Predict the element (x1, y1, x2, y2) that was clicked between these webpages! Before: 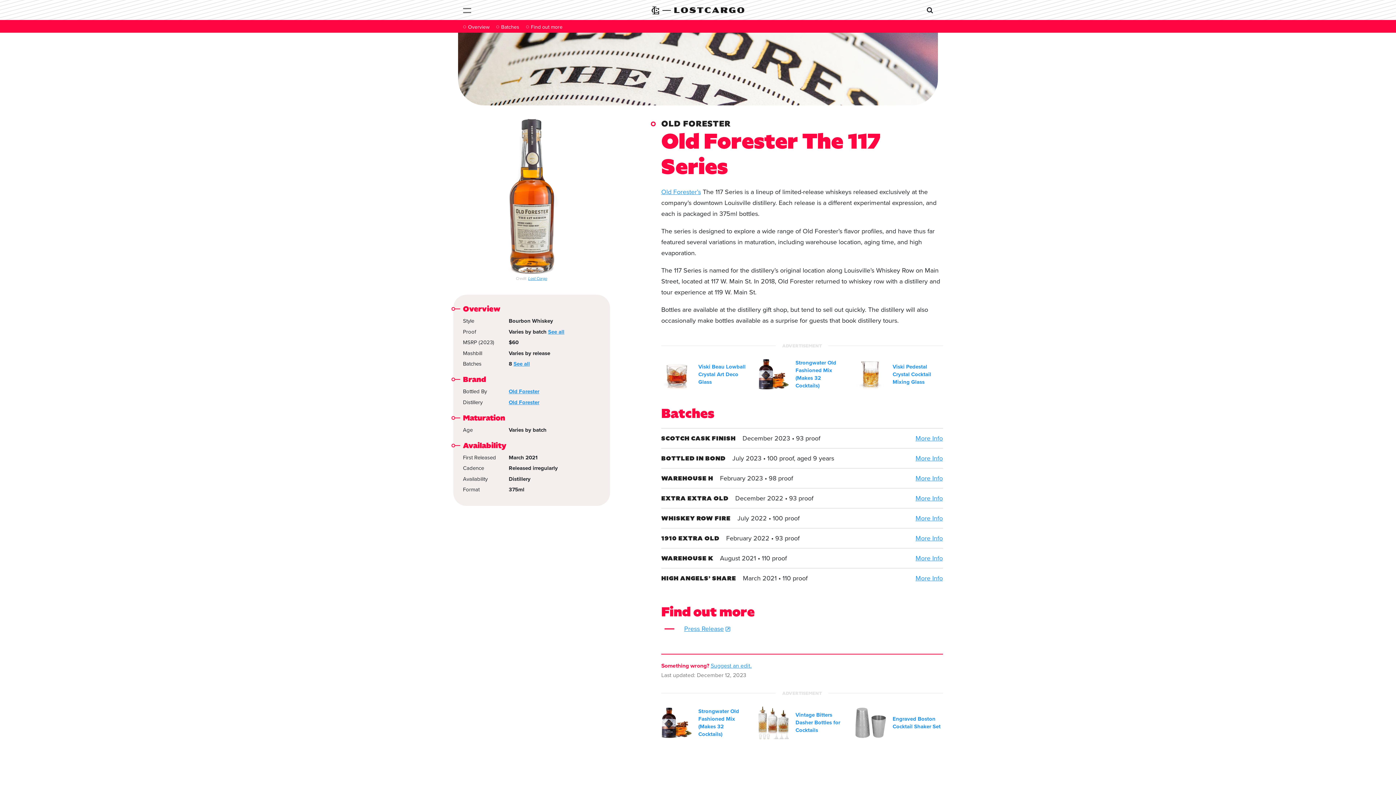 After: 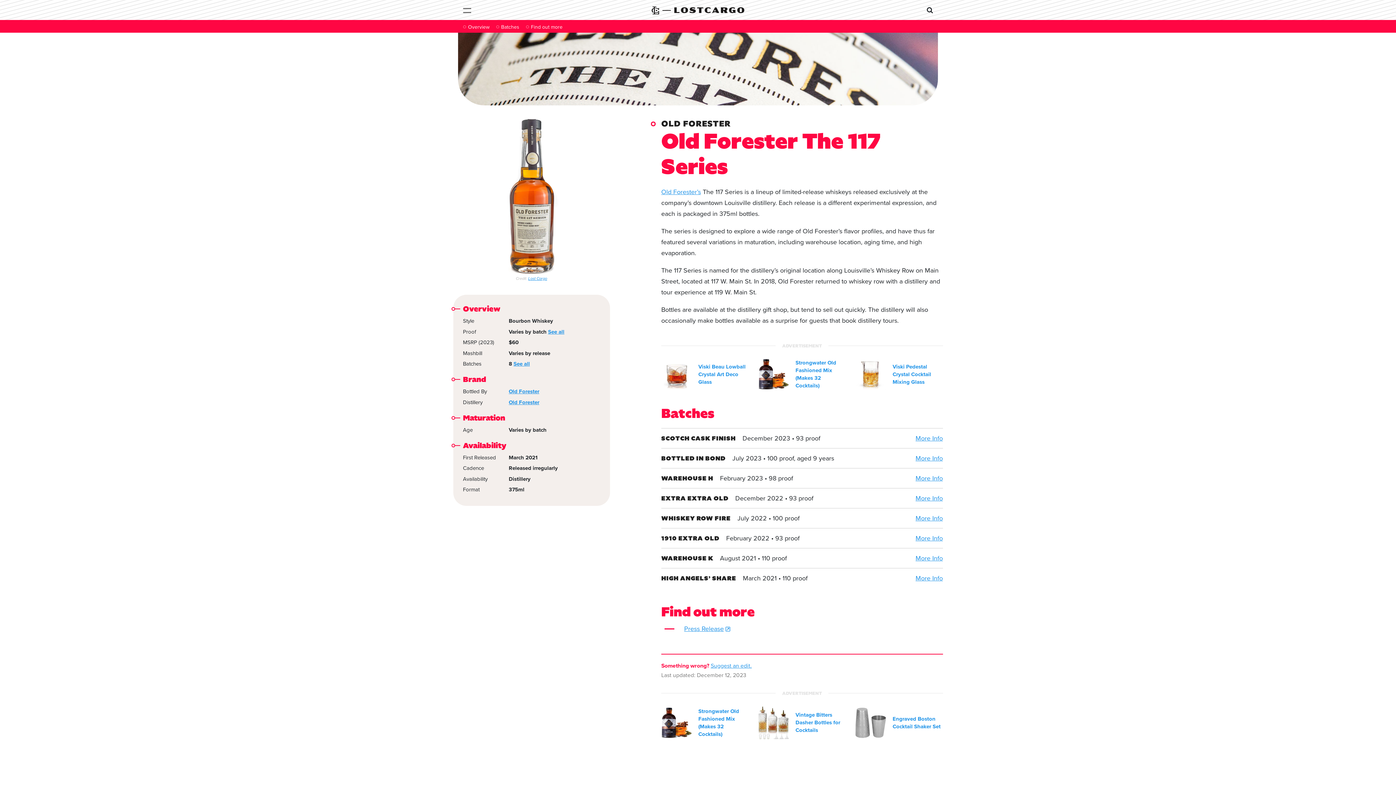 Action: bbox: (758, 359, 789, 389)